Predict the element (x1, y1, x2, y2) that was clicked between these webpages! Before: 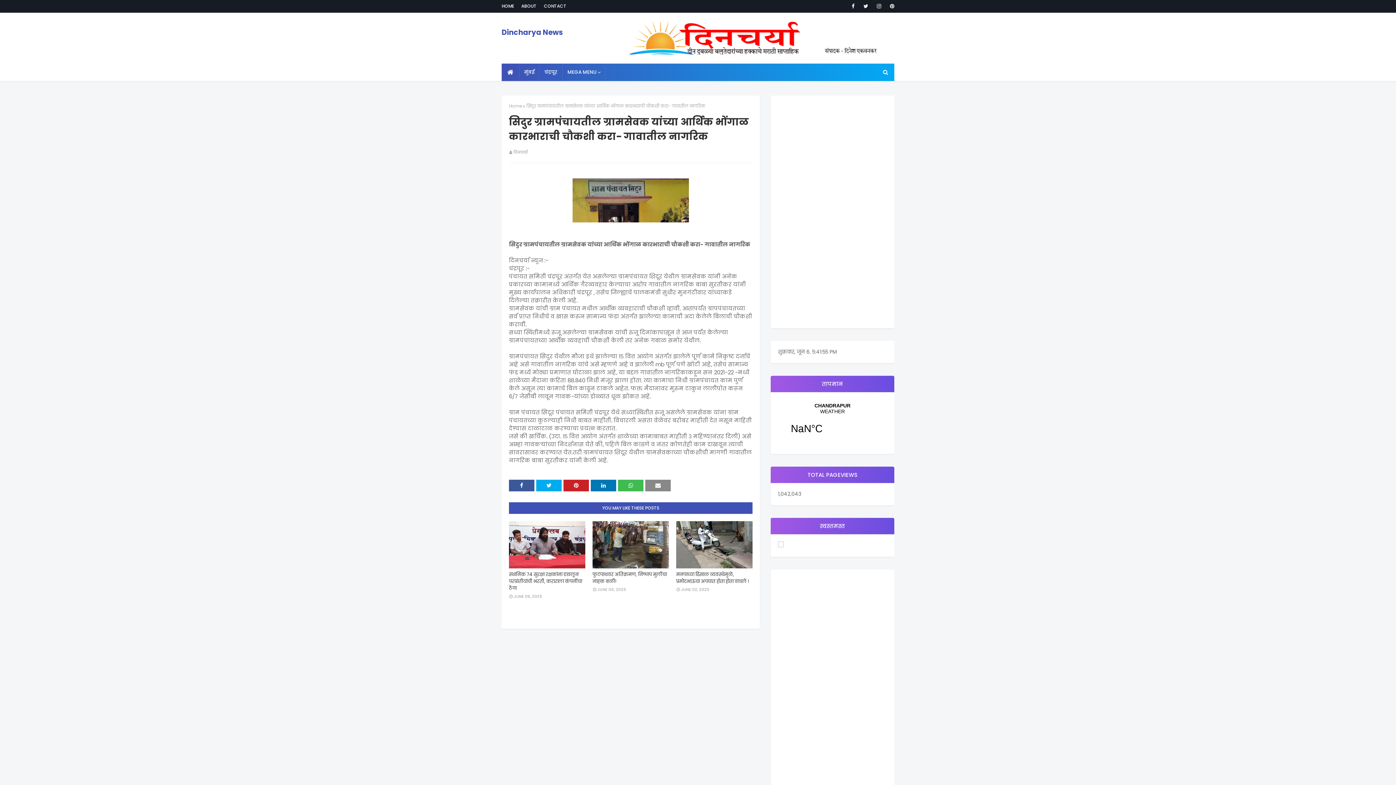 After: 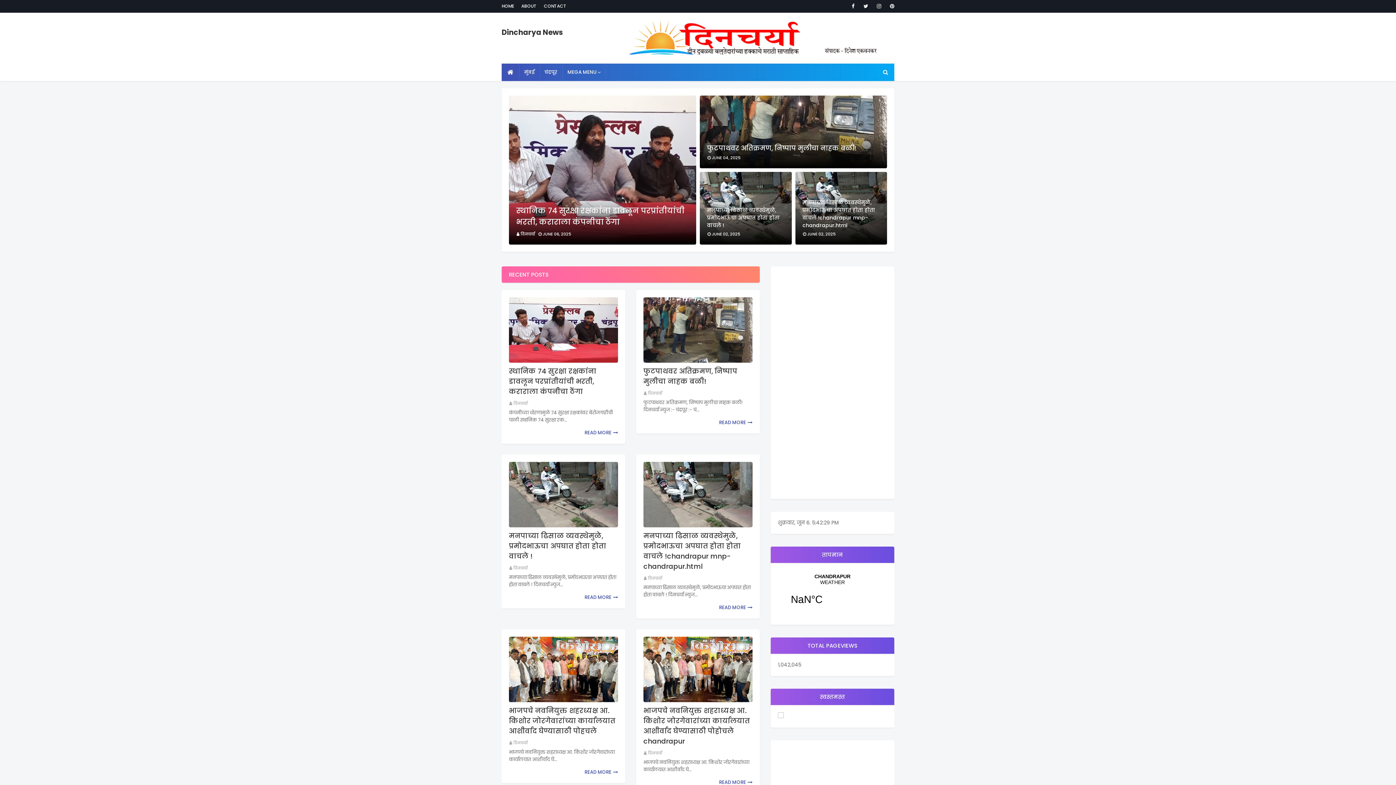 Action: bbox: (501, 63, 519, 81)